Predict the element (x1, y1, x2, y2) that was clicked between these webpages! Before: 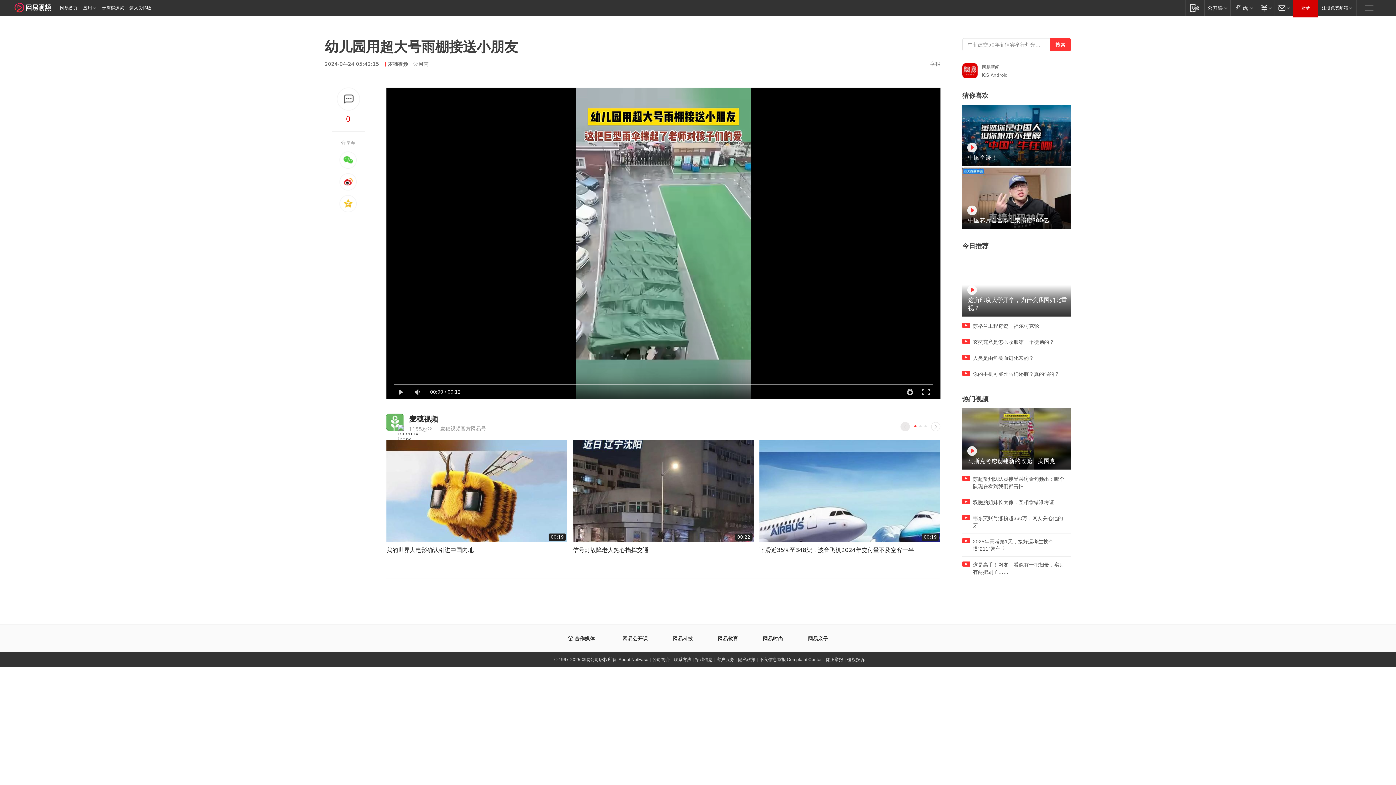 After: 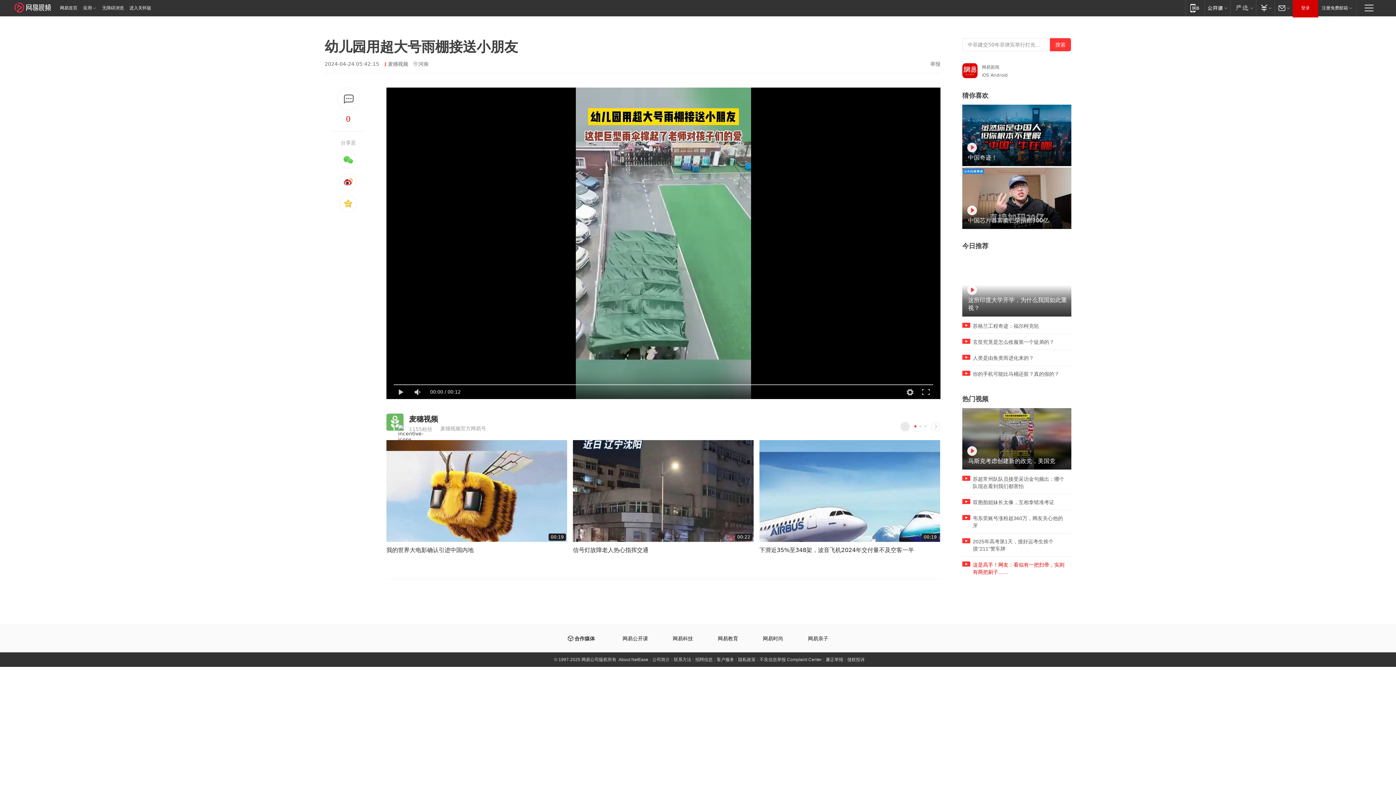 Action: label: 这是高手！网友：看似有一把扫帚，实则有两把刷子…… bbox: (962, 557, 1071, 580)